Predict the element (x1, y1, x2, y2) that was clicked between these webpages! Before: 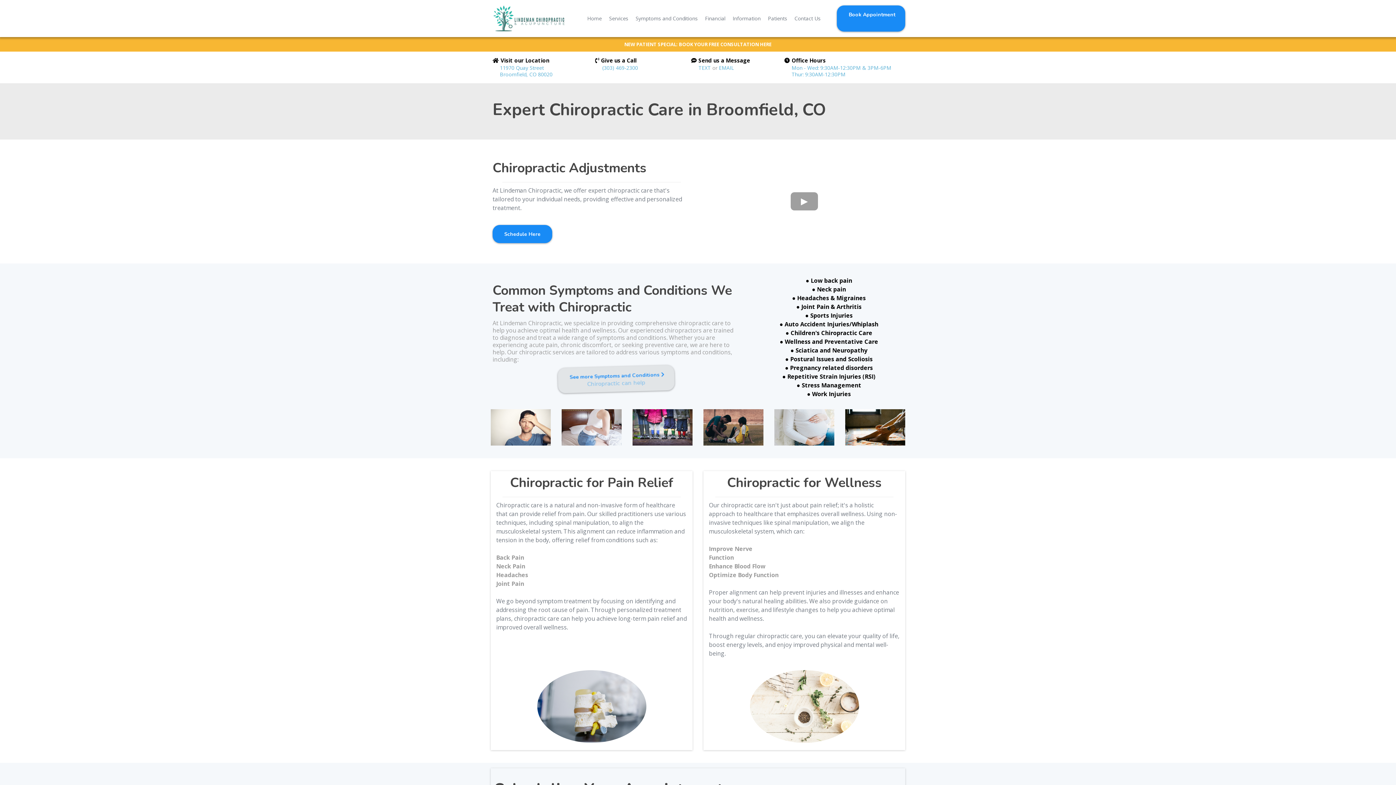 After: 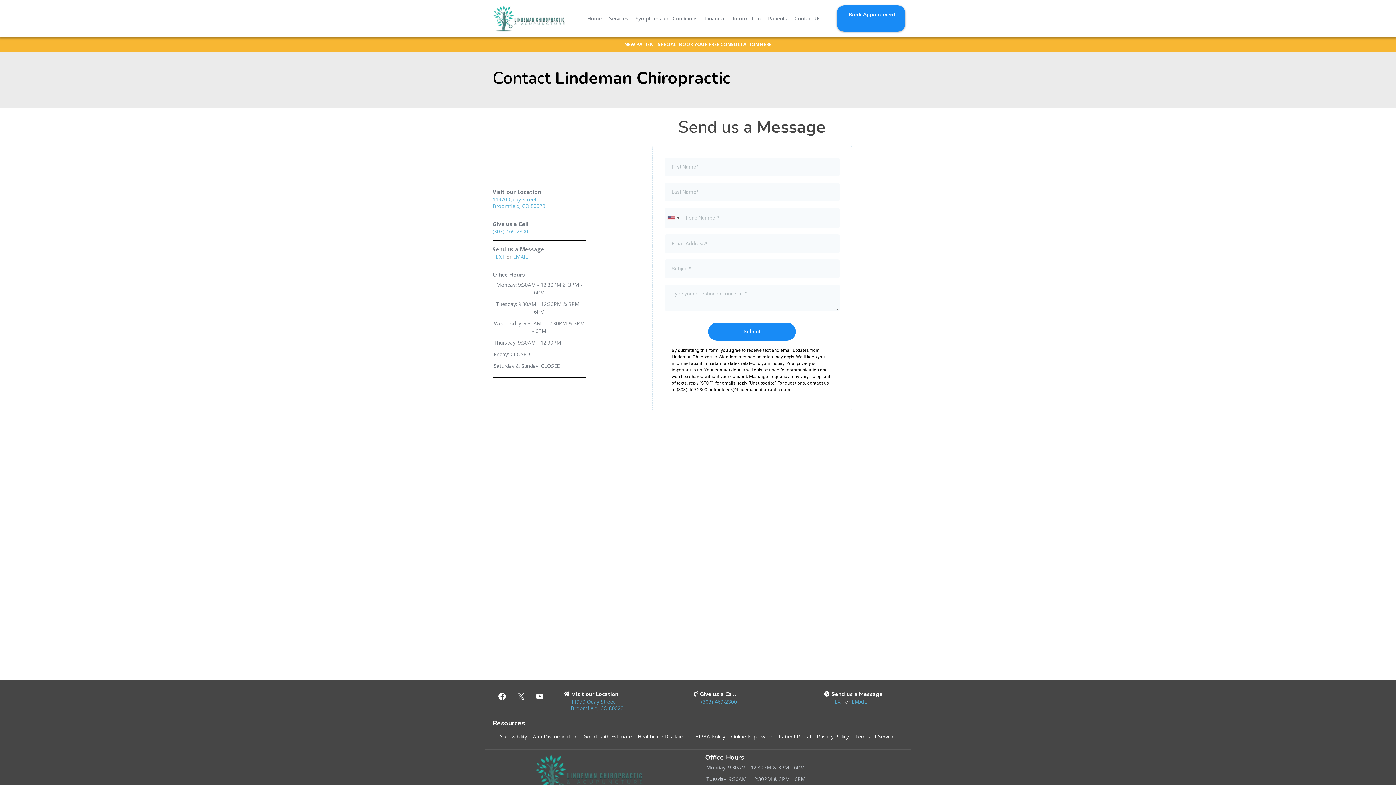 Action: label: Contact Us bbox: (791, 11, 824, 25)